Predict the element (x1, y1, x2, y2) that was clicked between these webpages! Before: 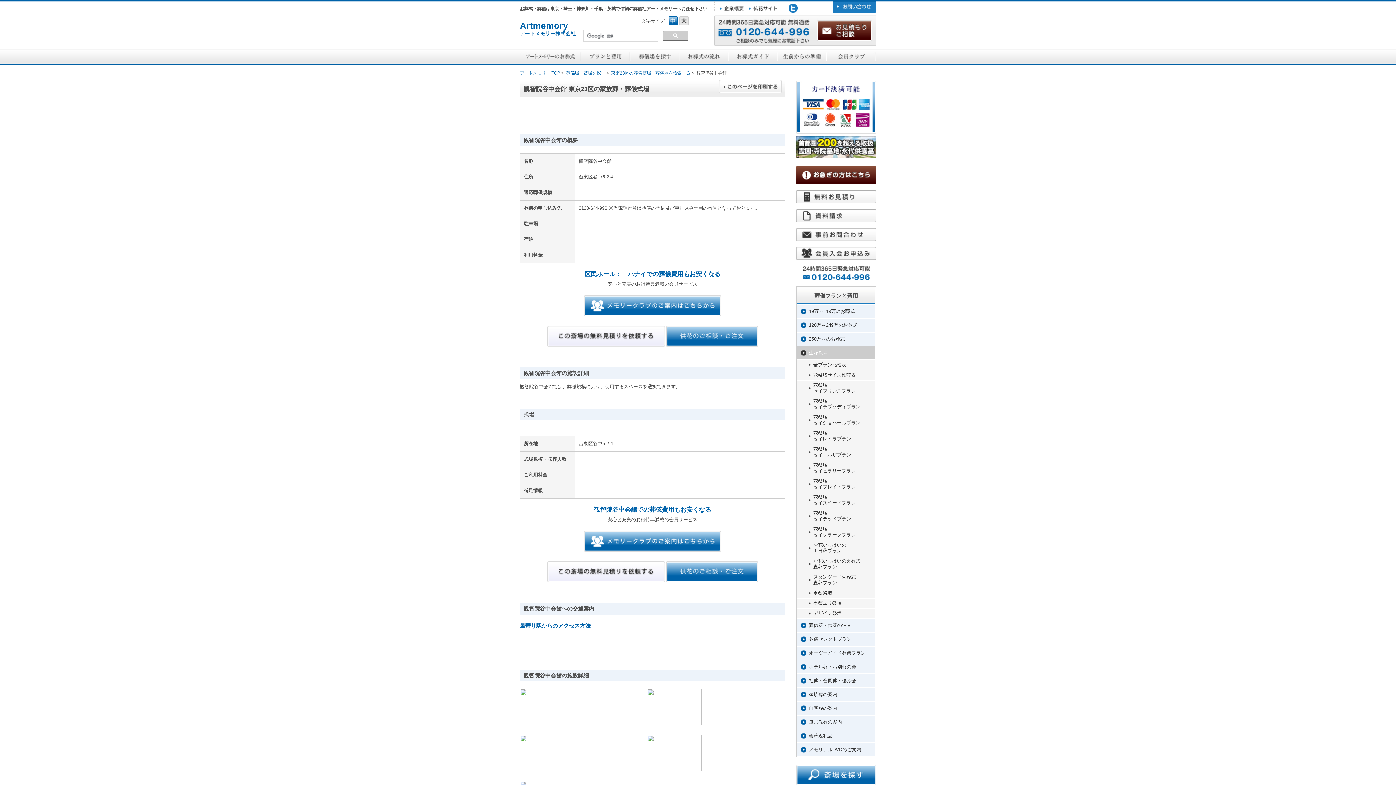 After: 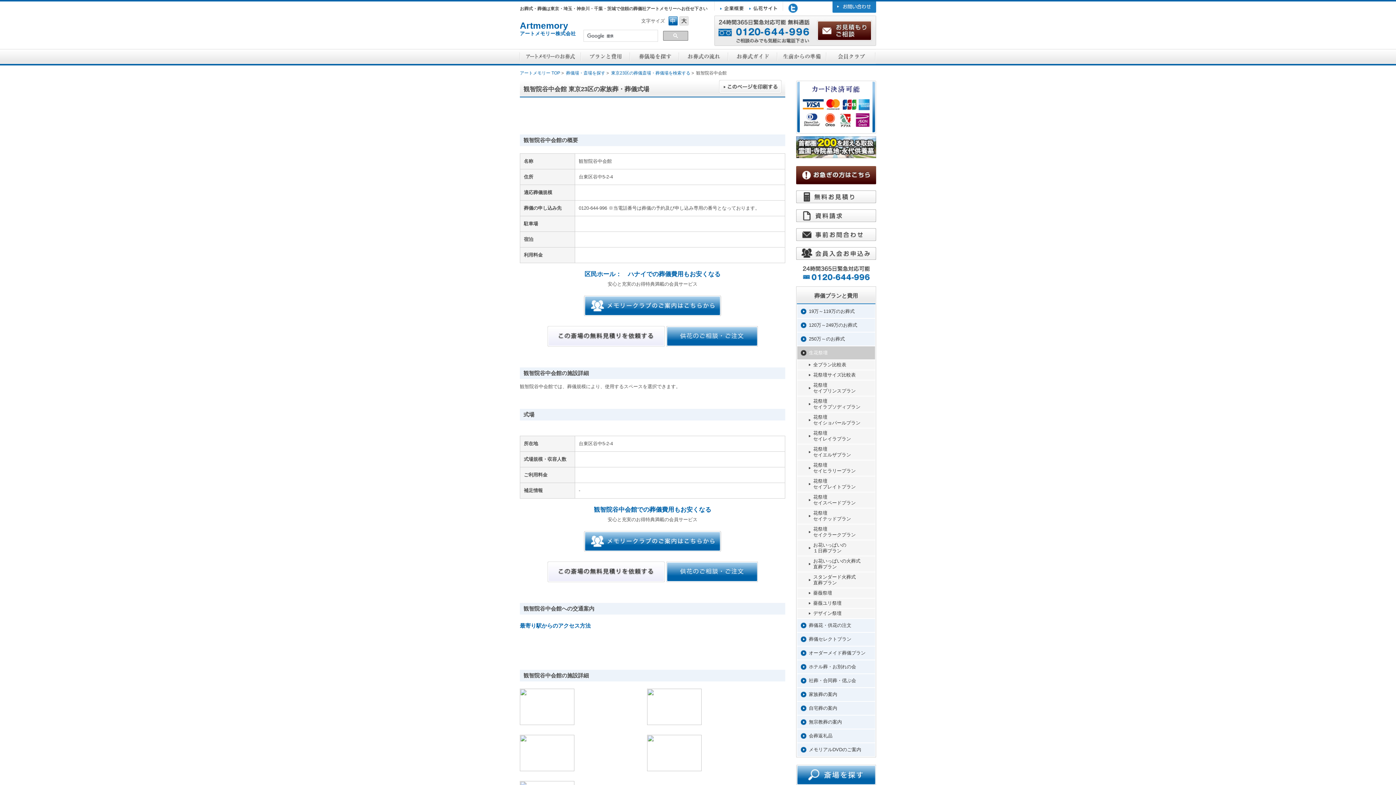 Action: bbox: (668, 16, 677, 25) label: フォントサイズ中